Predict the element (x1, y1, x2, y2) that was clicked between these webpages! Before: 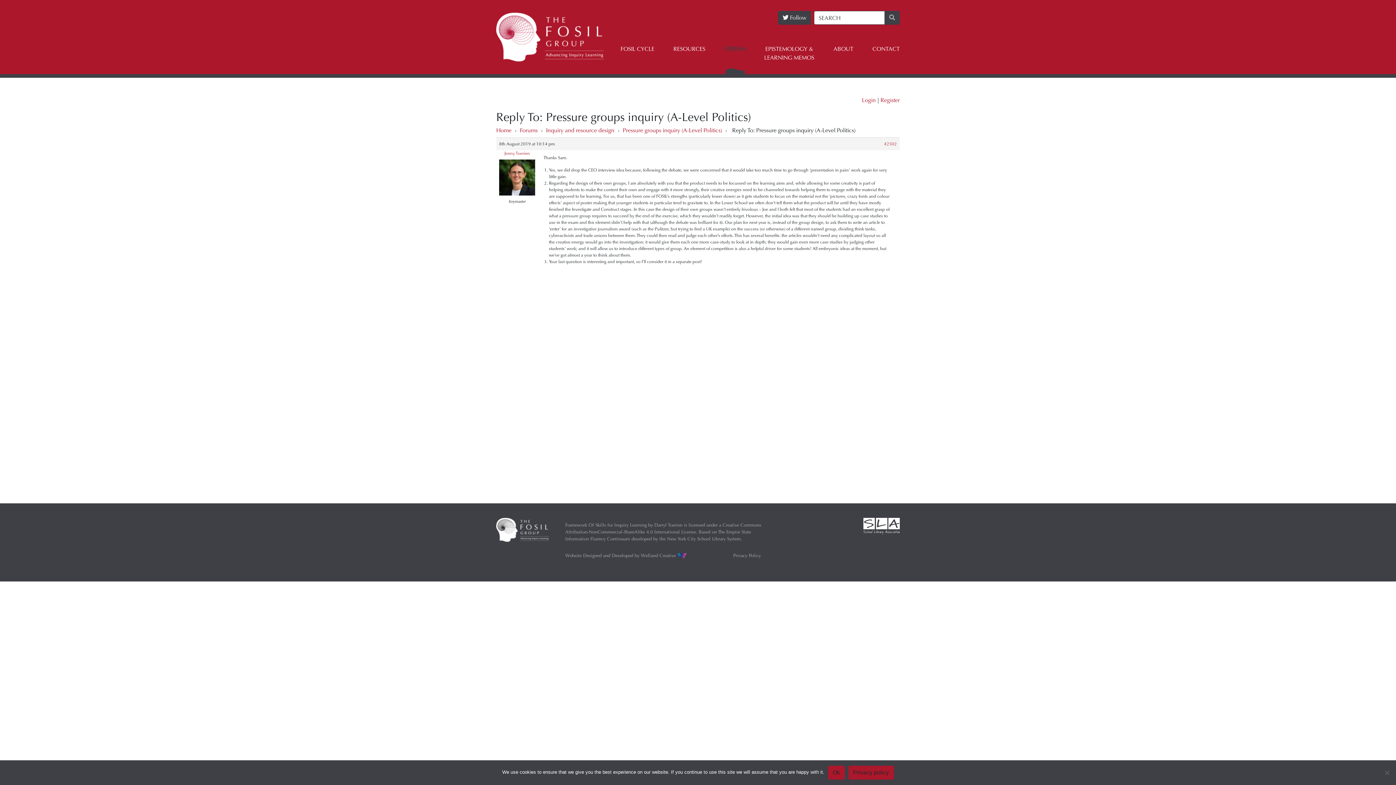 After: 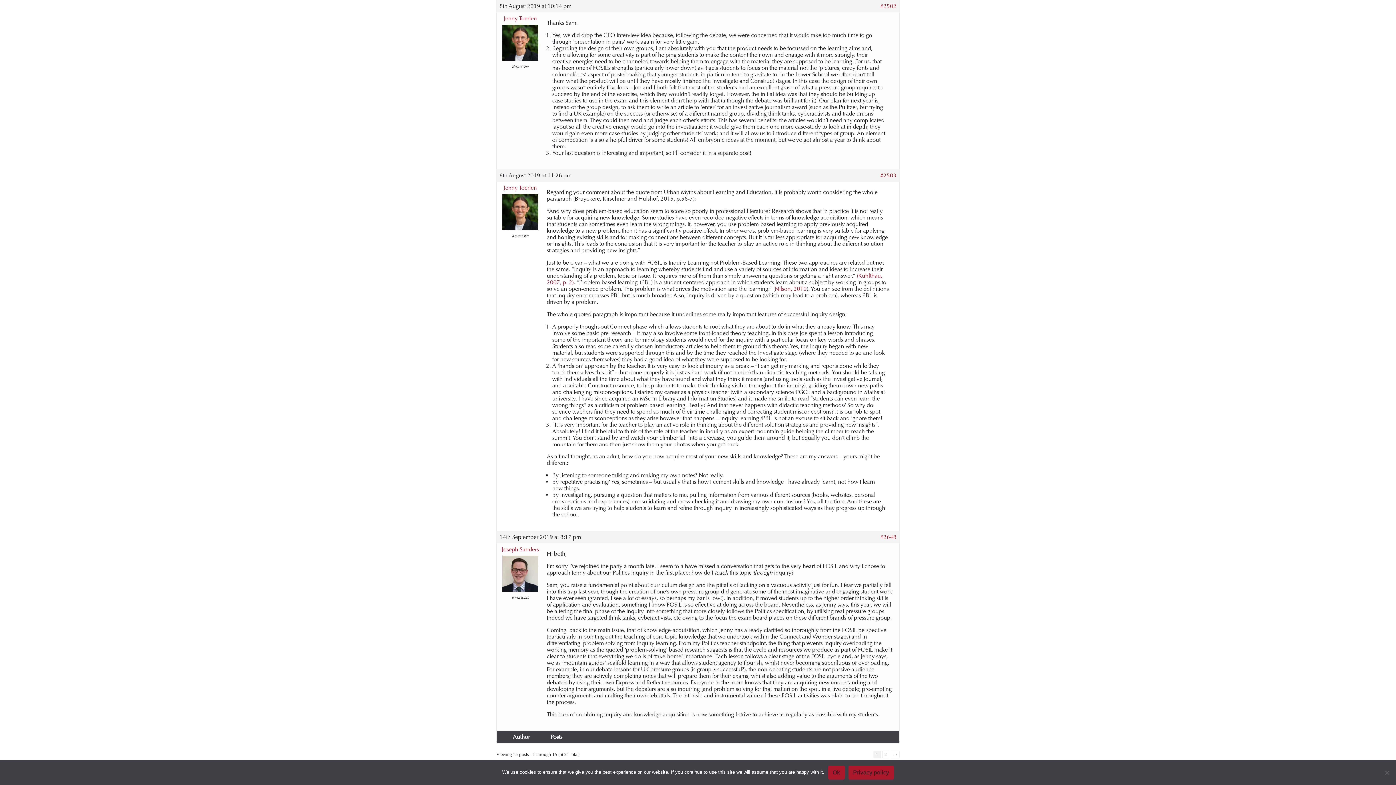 Action: label: #2502 bbox: (884, 140, 897, 147)